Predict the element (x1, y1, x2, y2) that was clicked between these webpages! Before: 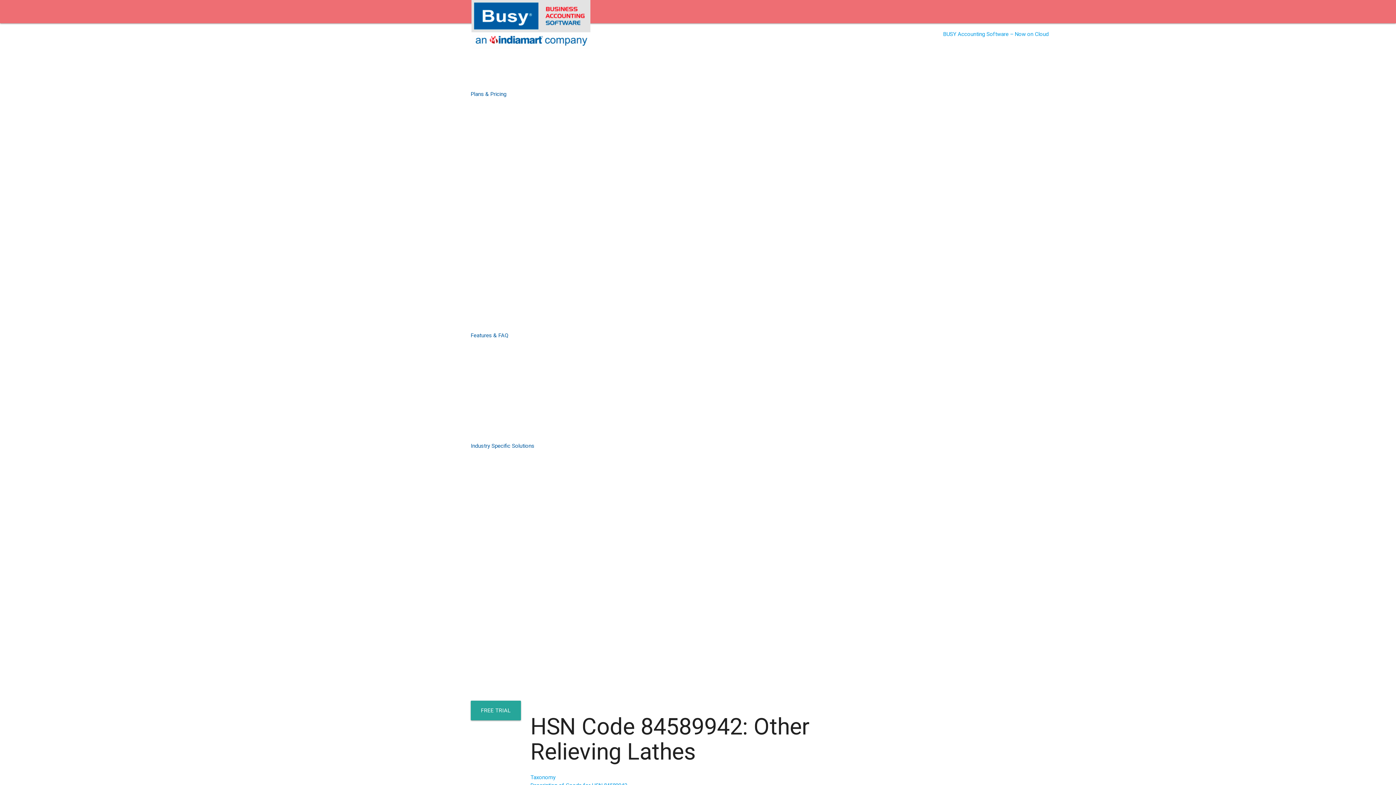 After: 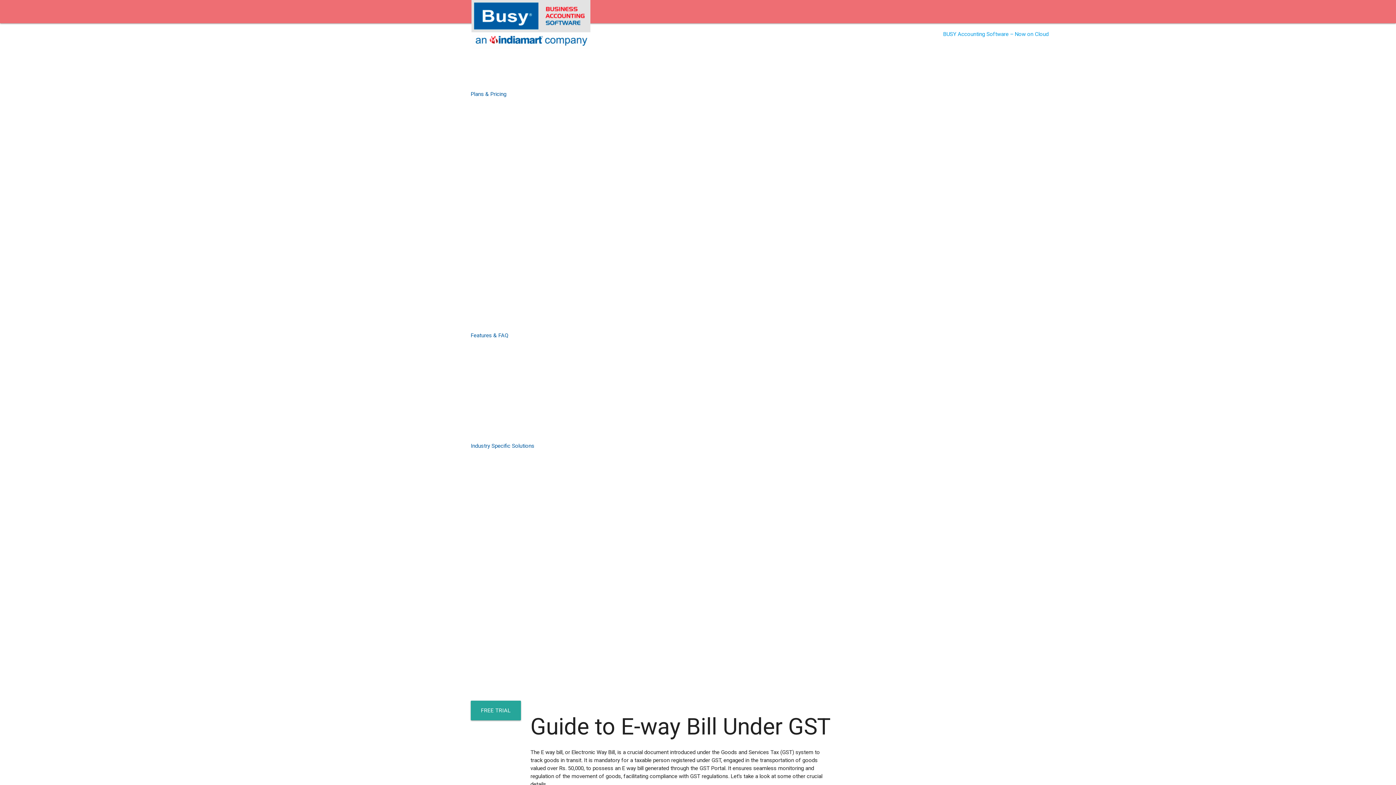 Action: bbox: (549, 594, 583, 638) label: E-Way Bill